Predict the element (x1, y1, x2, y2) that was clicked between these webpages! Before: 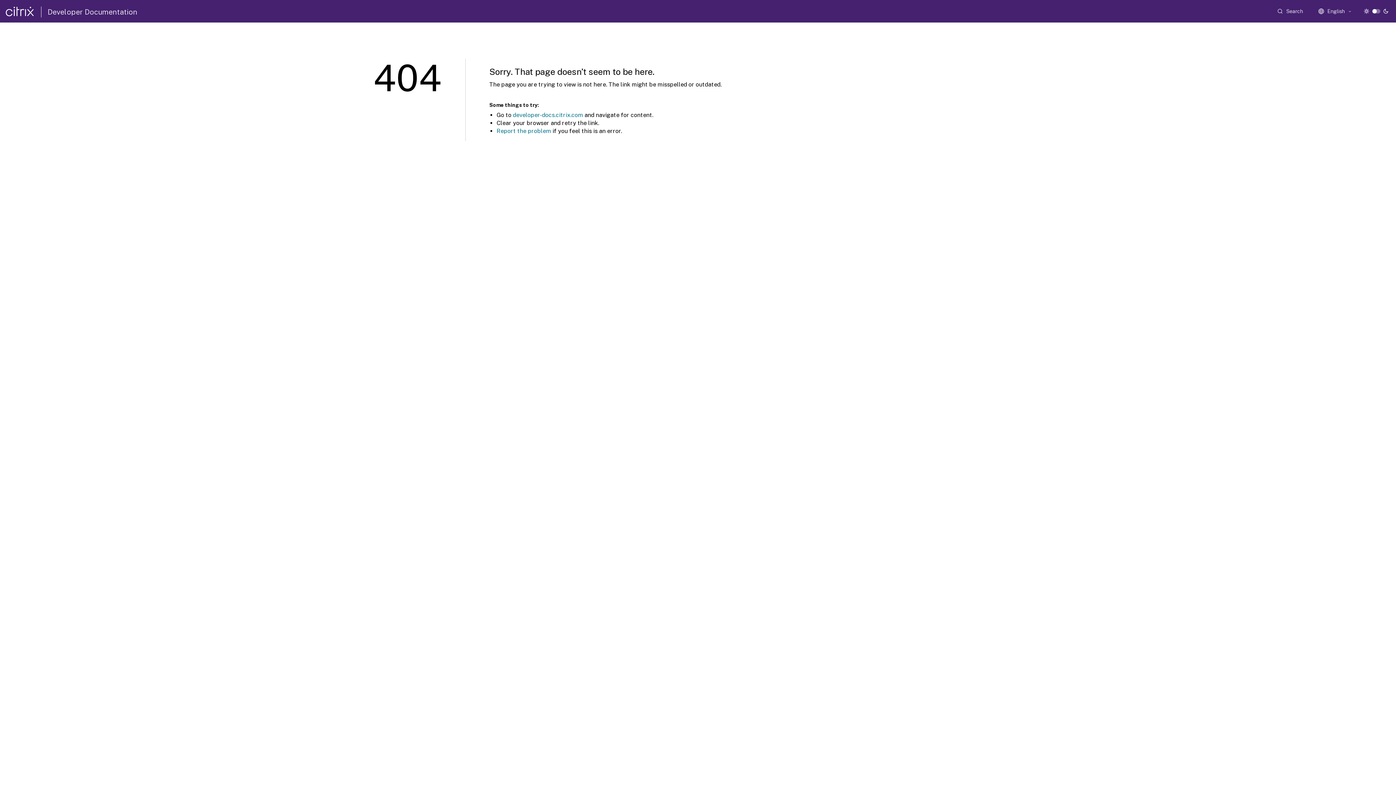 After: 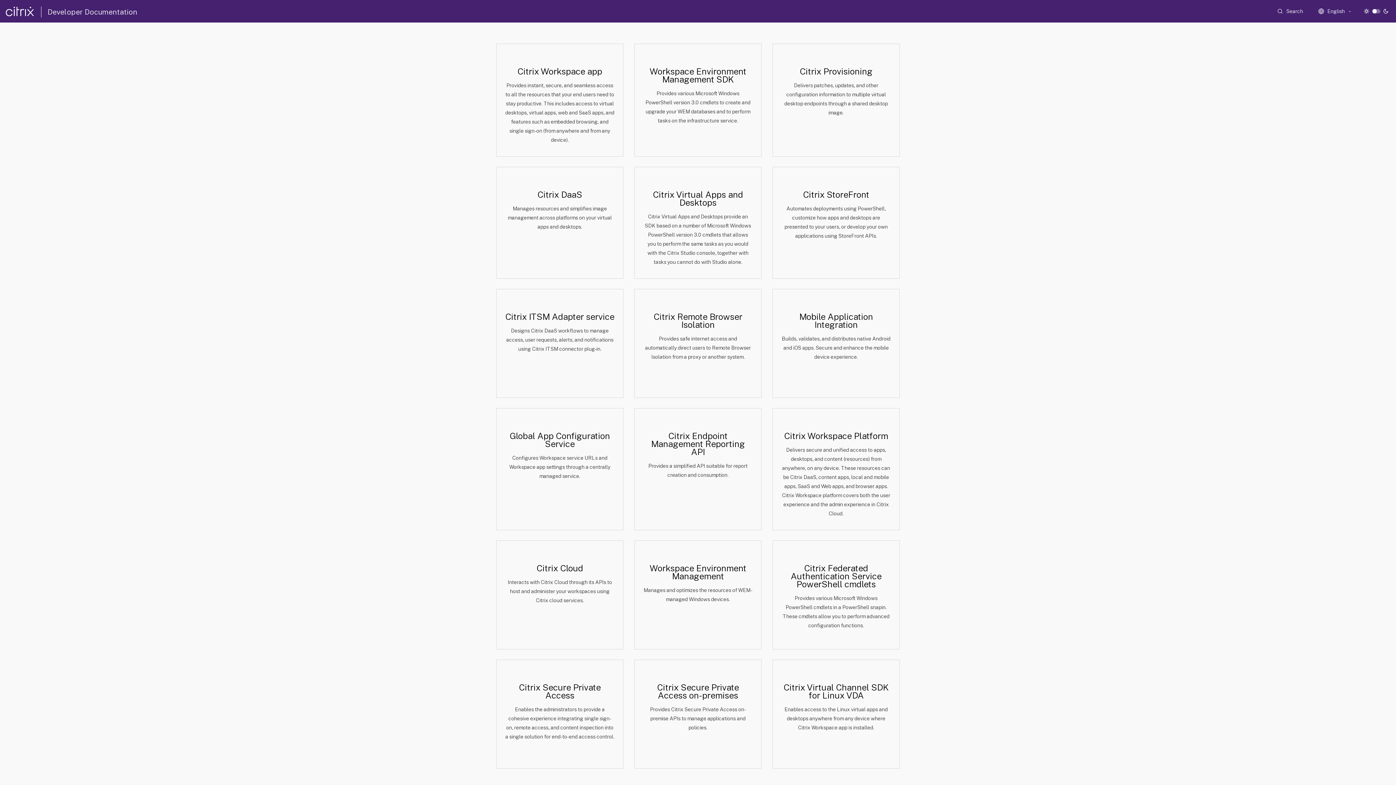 Action: label: Developer Documentation bbox: (47, 7, 137, 16)